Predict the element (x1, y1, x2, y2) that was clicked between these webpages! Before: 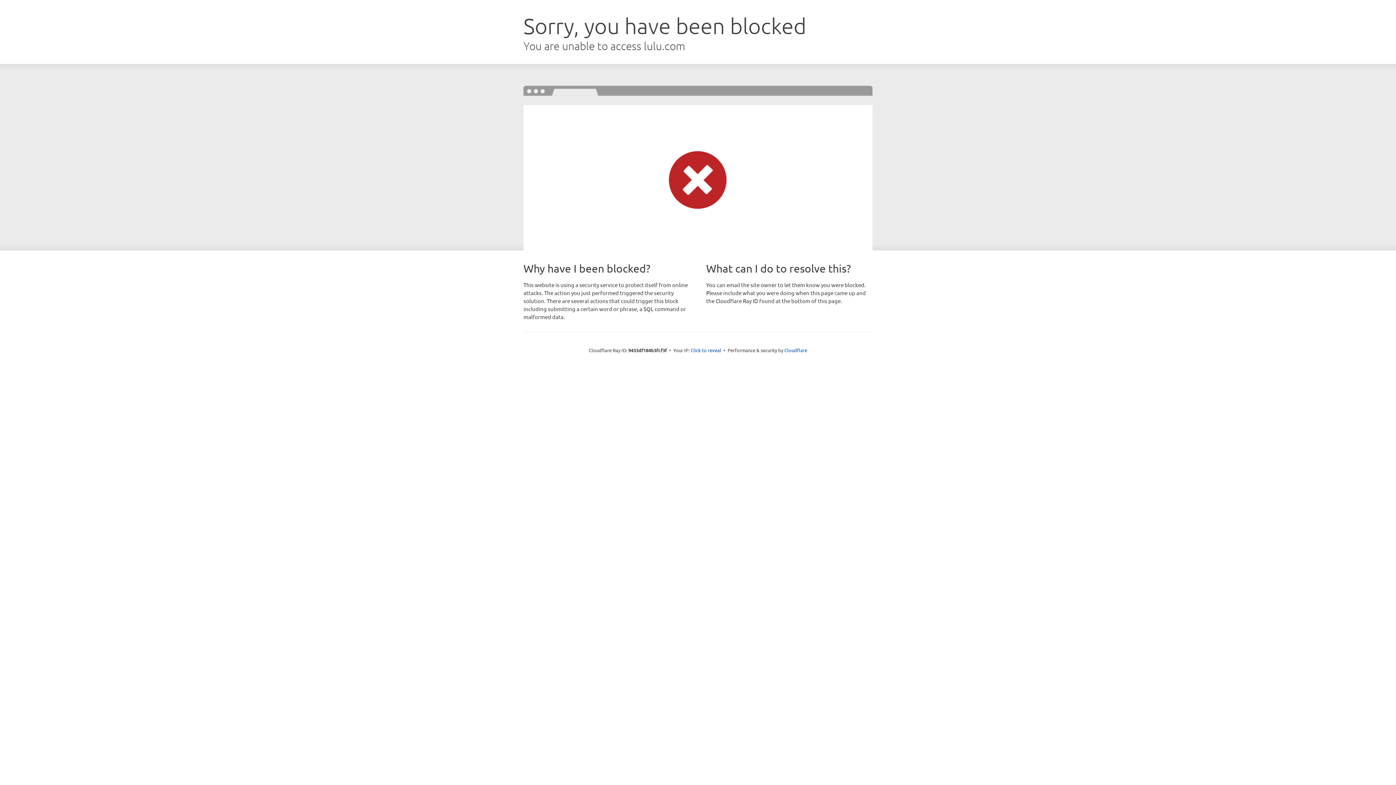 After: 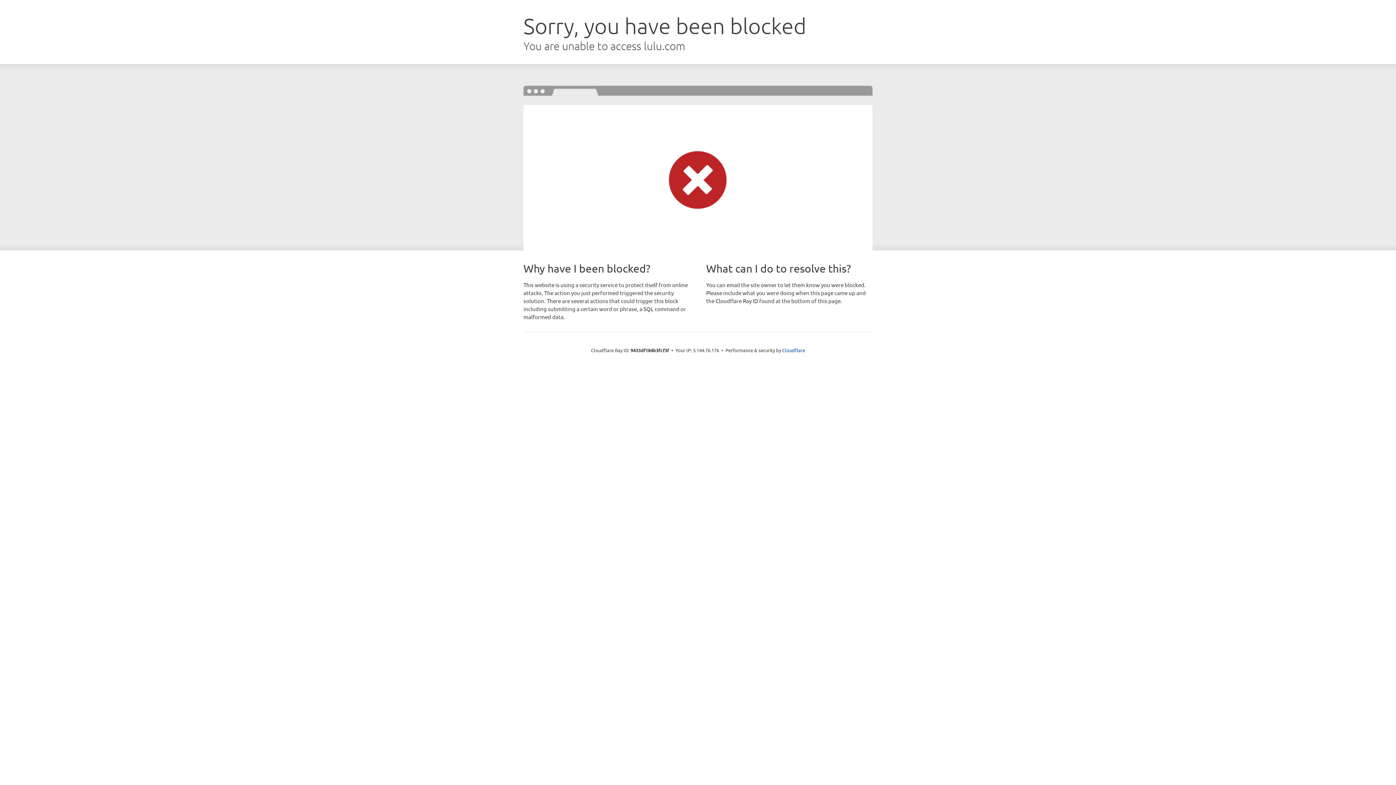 Action: label: Click to reveal bbox: (690, 346, 721, 353)